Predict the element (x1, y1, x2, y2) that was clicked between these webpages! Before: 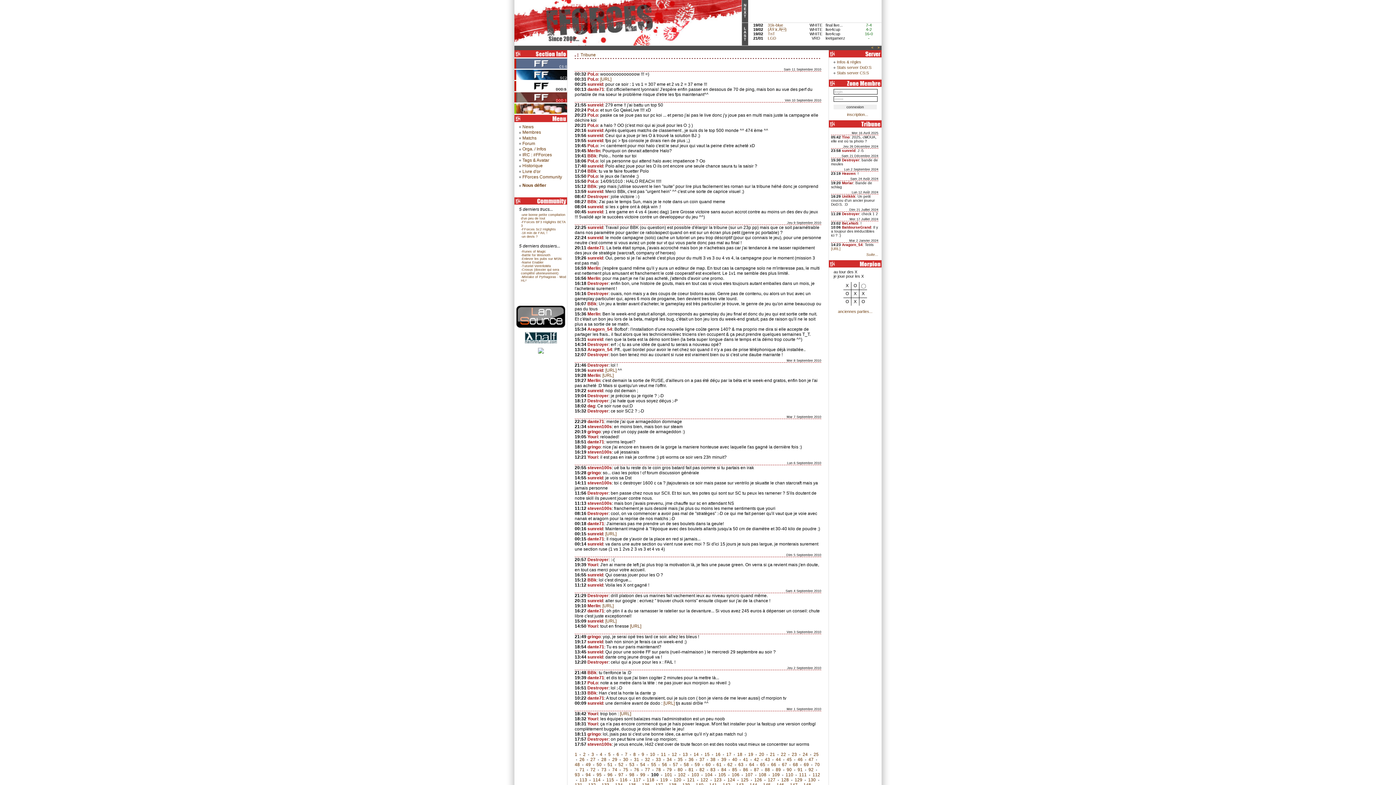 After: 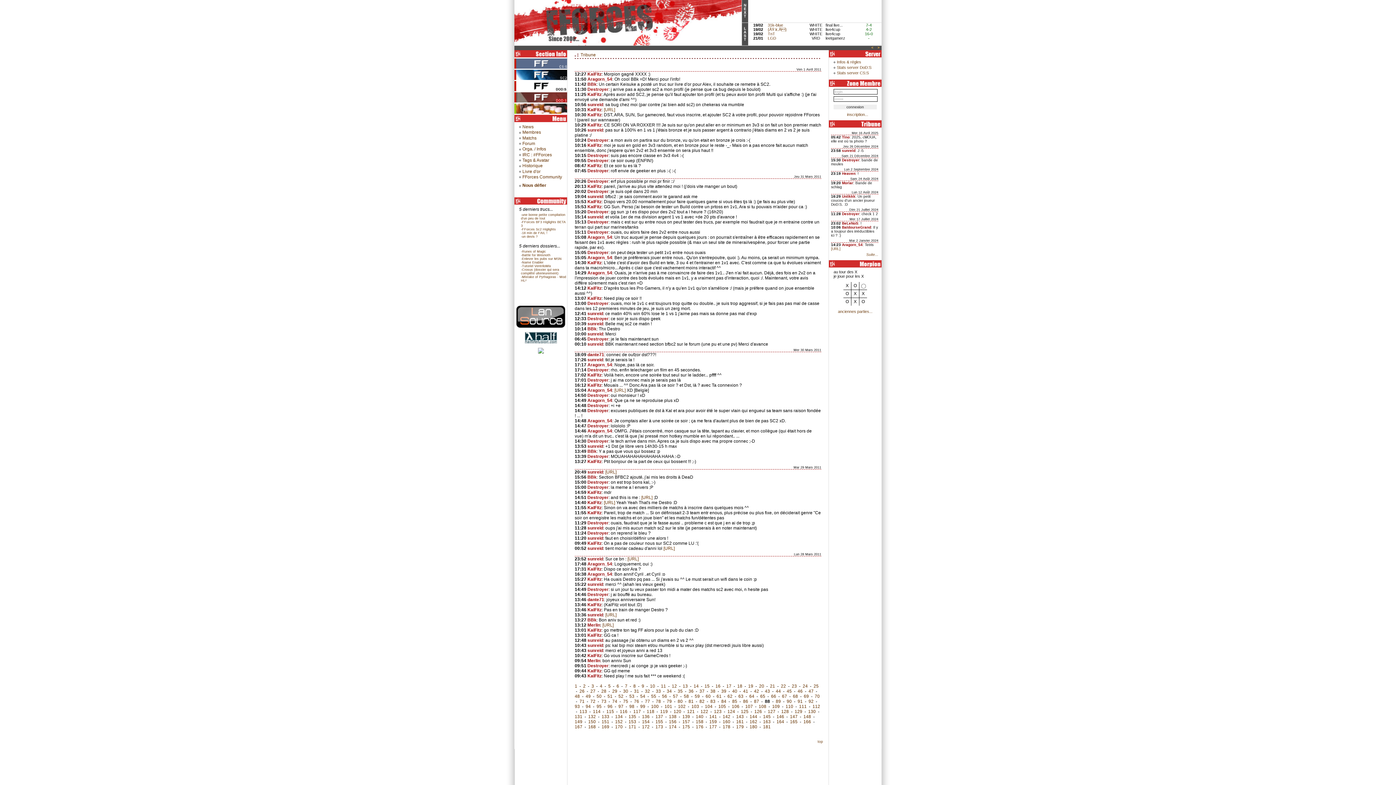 Action: bbox: (765, 767, 770, 772) label: 88